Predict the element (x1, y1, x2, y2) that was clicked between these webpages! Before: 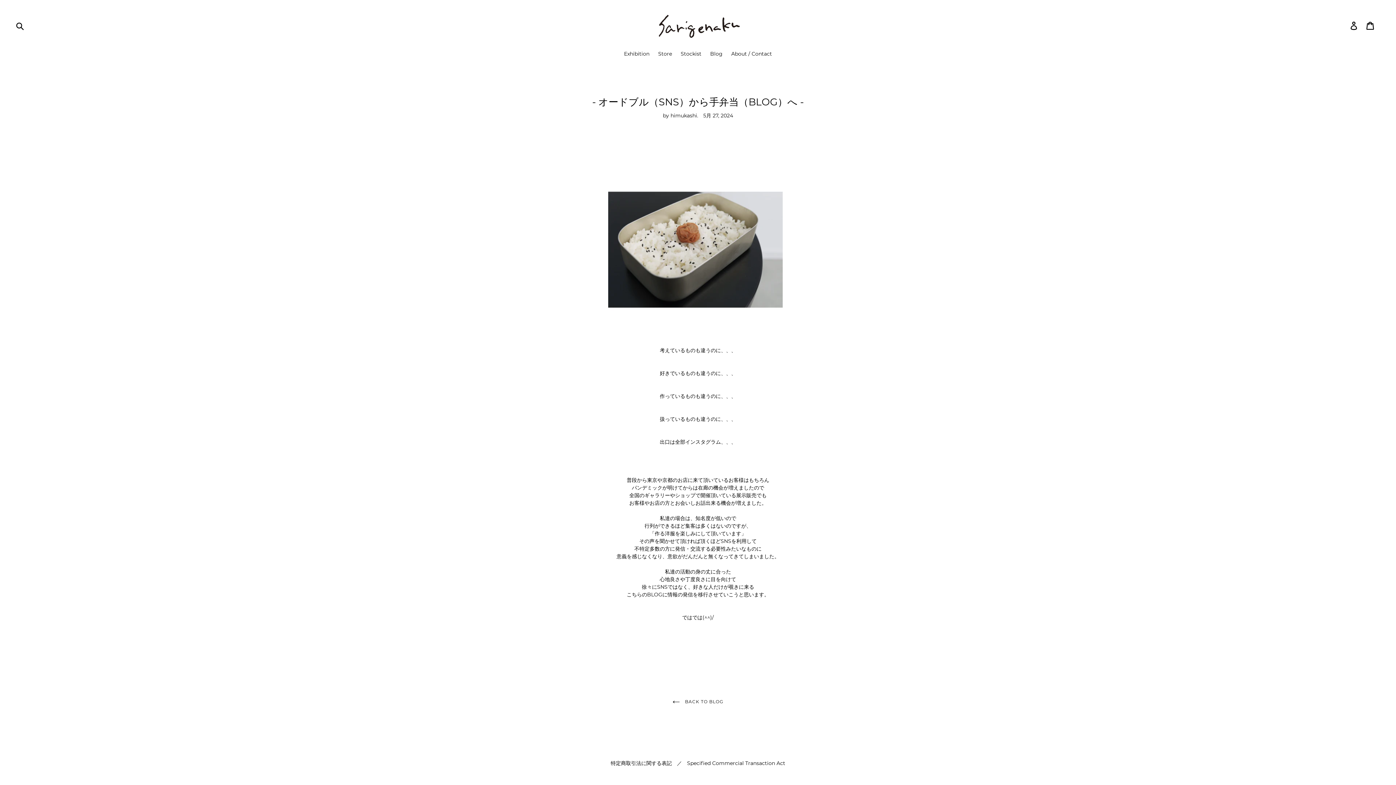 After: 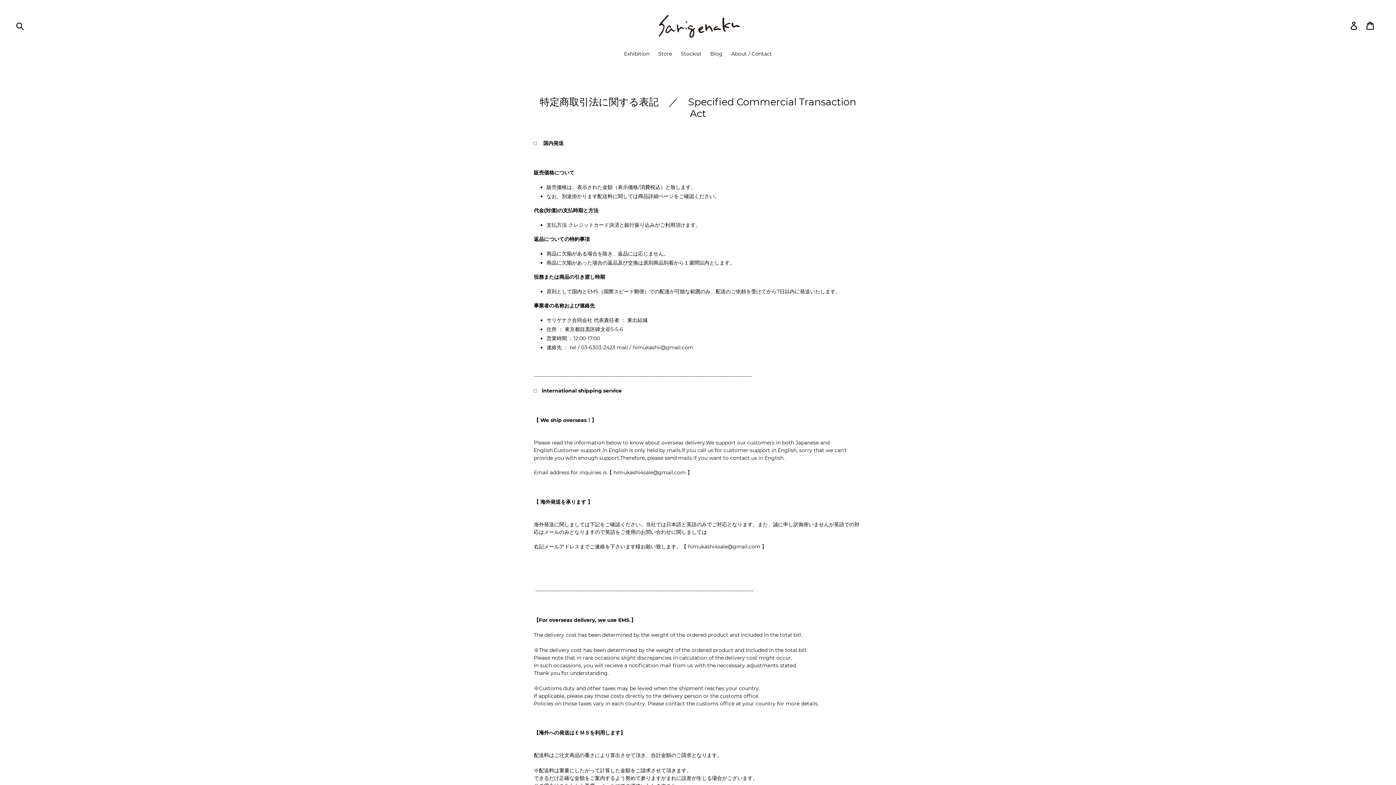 Action: bbox: (610, 760, 785, 766) label: 特定商取引法に関する表記　／　Specified Commercial Transaction Act